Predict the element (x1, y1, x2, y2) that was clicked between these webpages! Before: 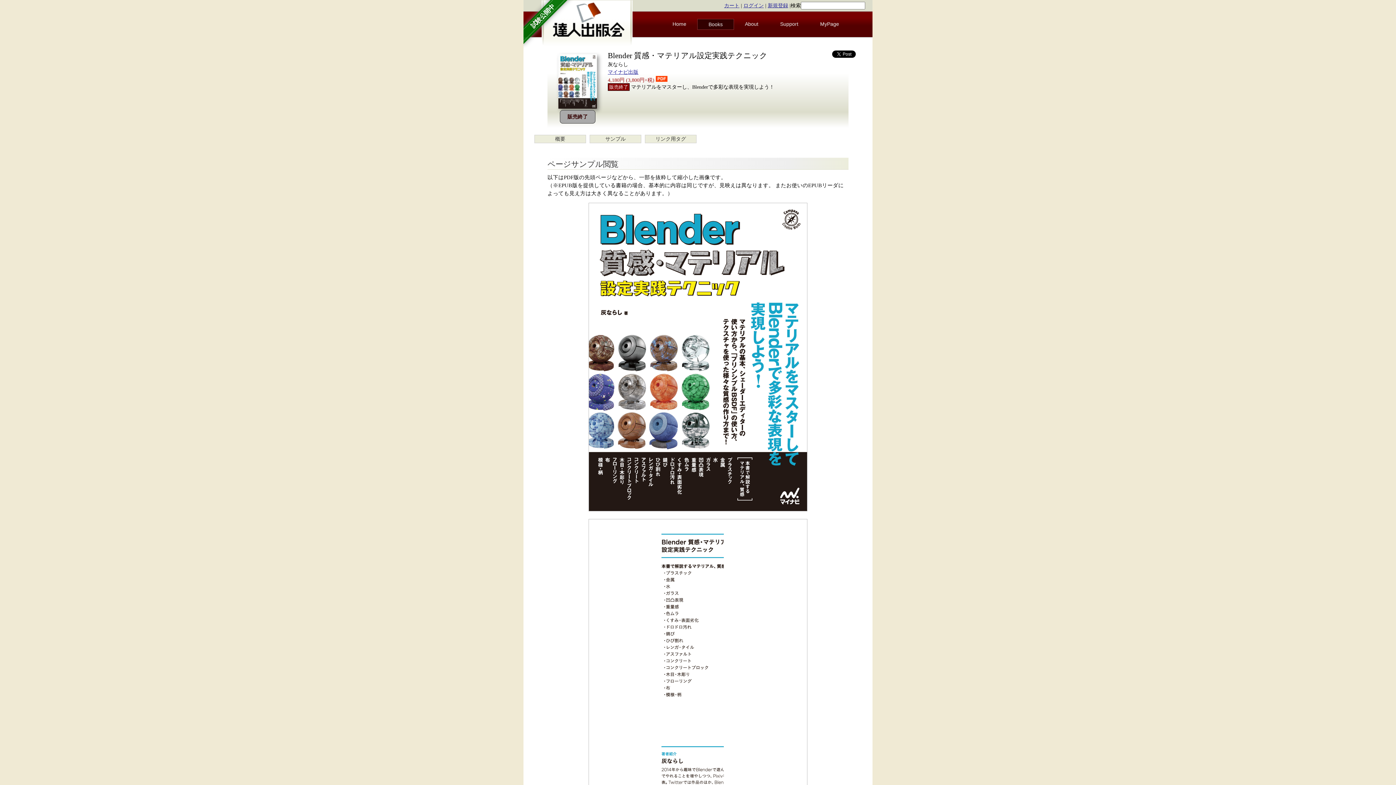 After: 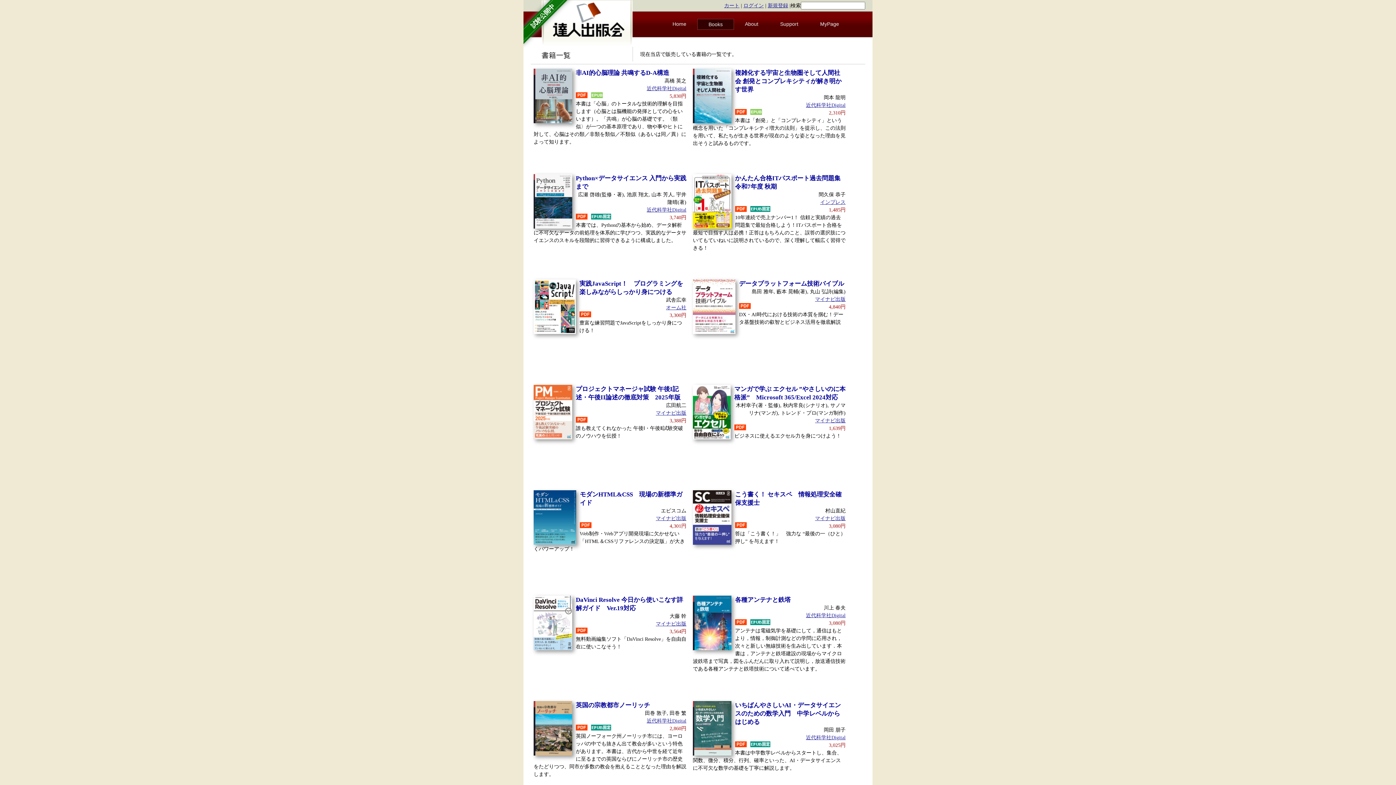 Action: label: Books bbox: (708, 19, 722, 29)